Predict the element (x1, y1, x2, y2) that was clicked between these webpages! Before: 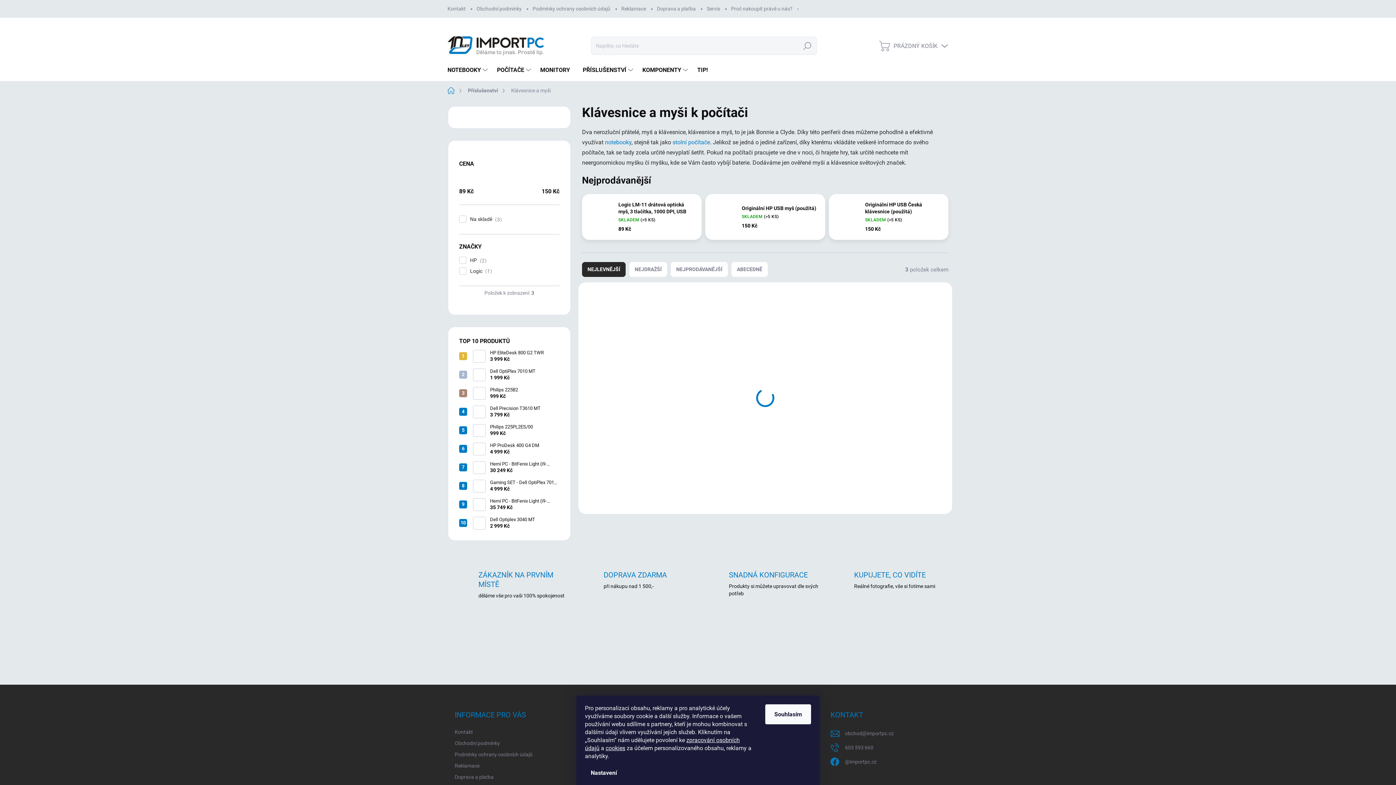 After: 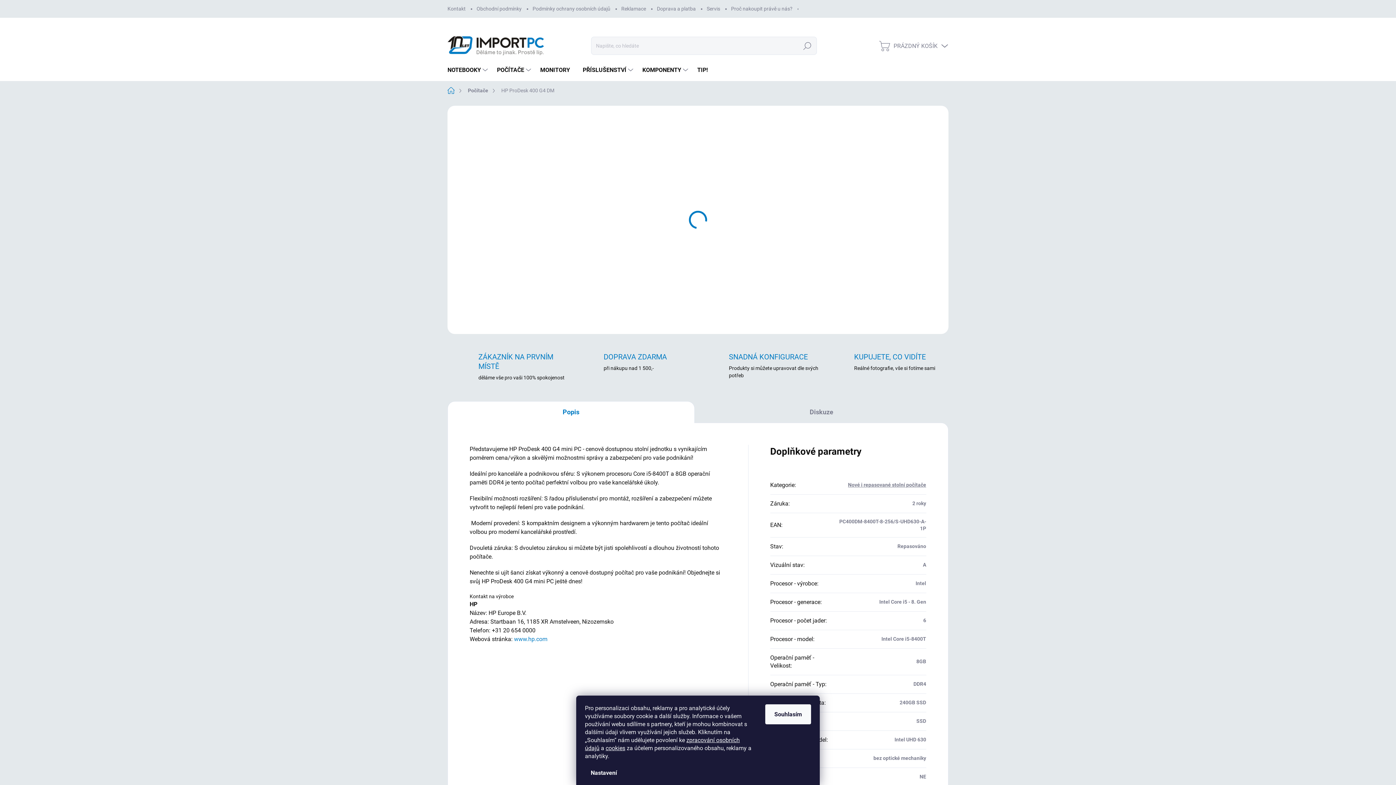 Action: label: HP ProDesk 400 G4 DM
4 999 Kč bbox: (485, 442, 539, 455)